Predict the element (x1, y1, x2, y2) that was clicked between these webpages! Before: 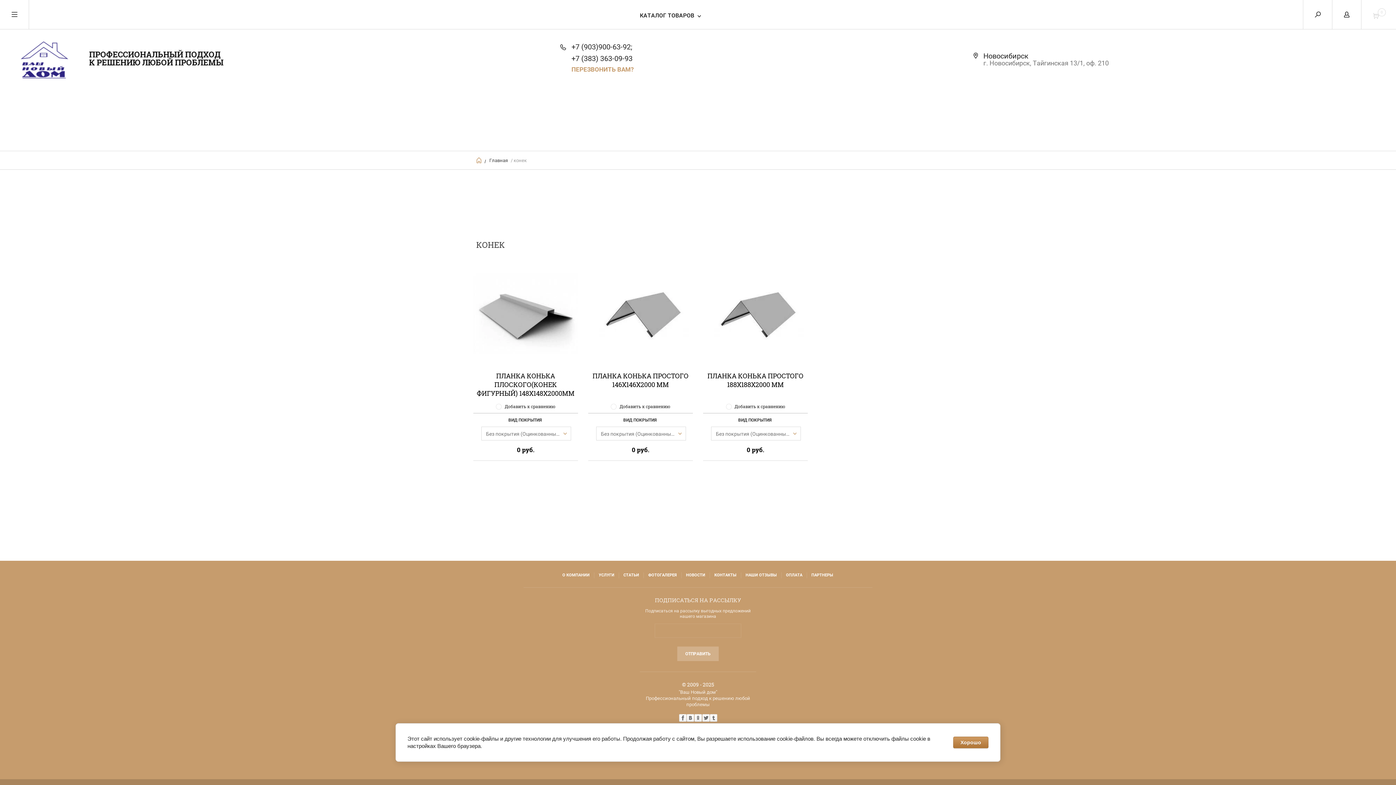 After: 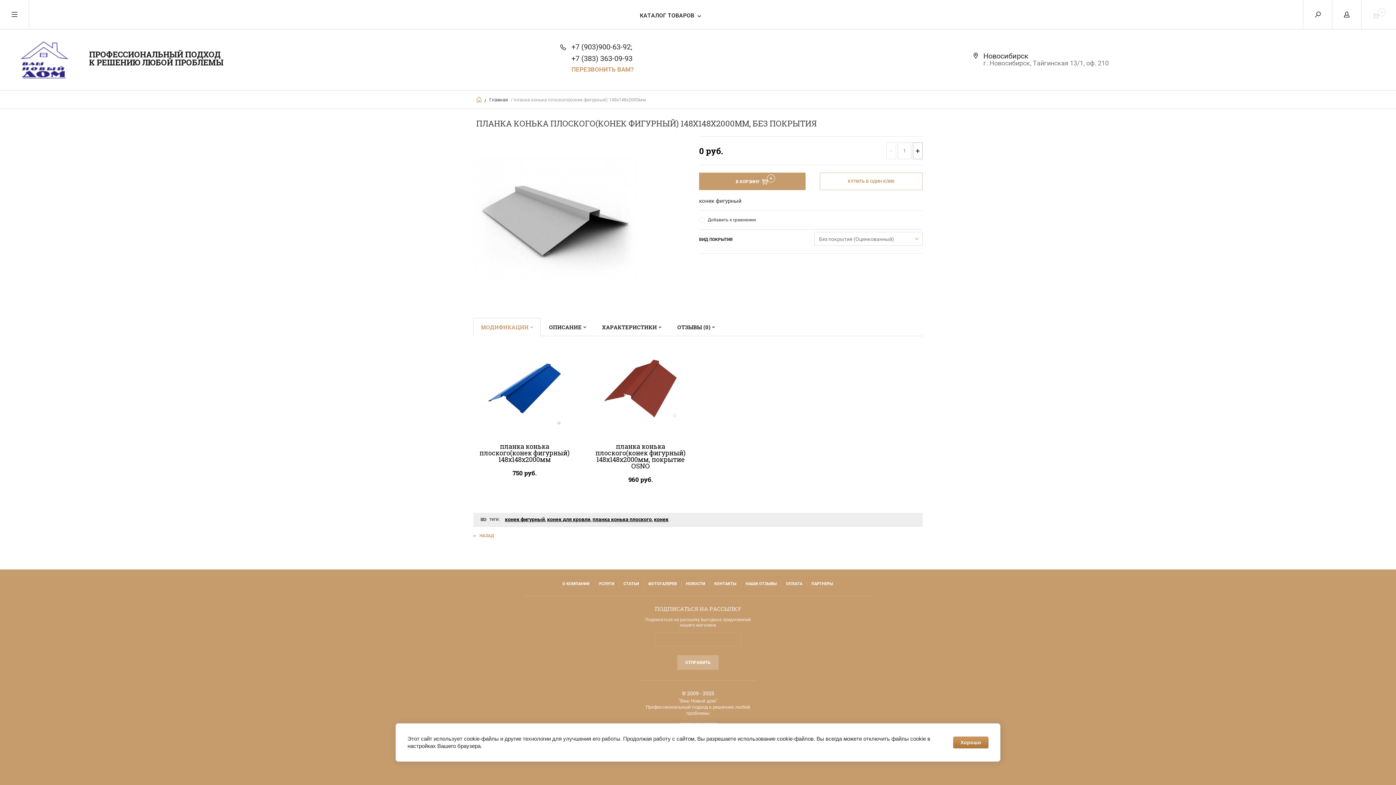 Action: bbox: (473, 262, 578, 367)